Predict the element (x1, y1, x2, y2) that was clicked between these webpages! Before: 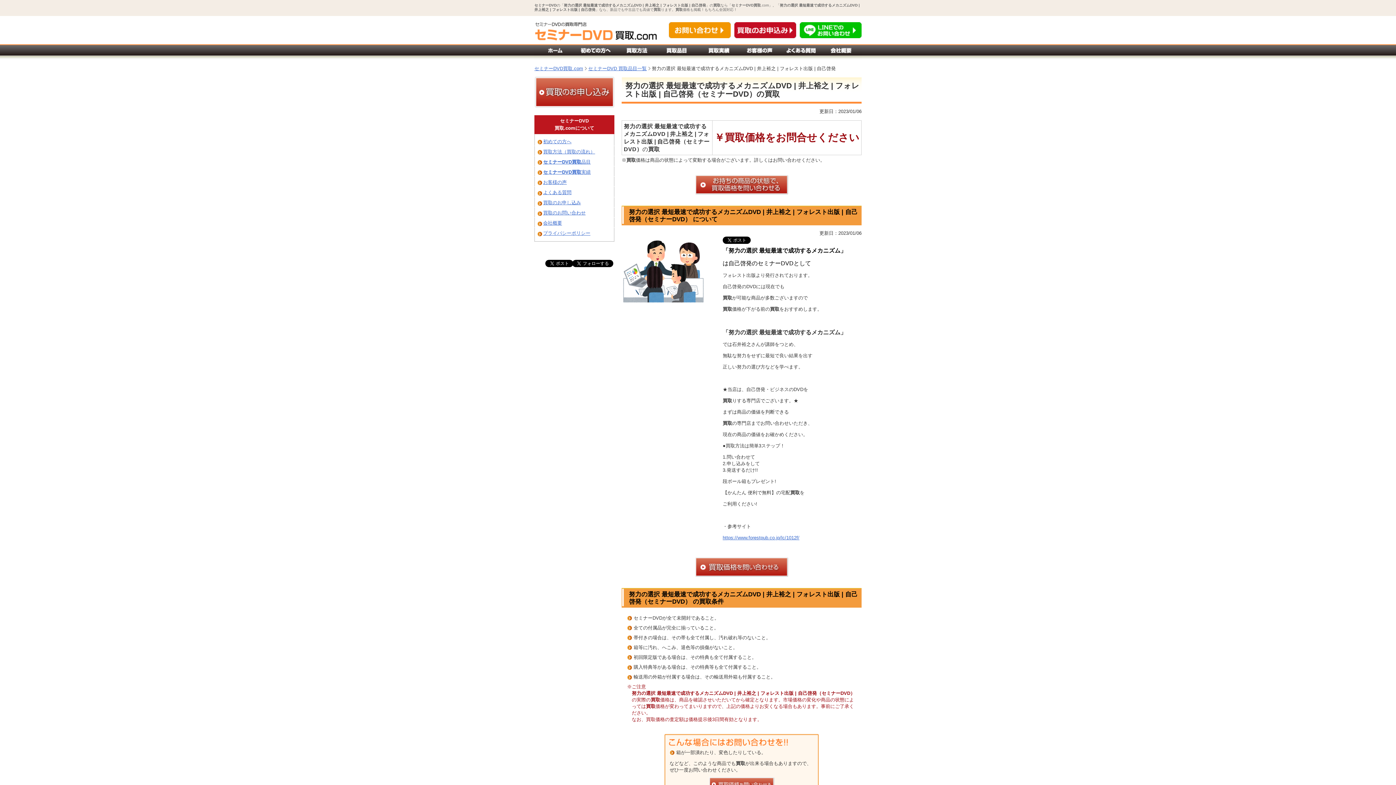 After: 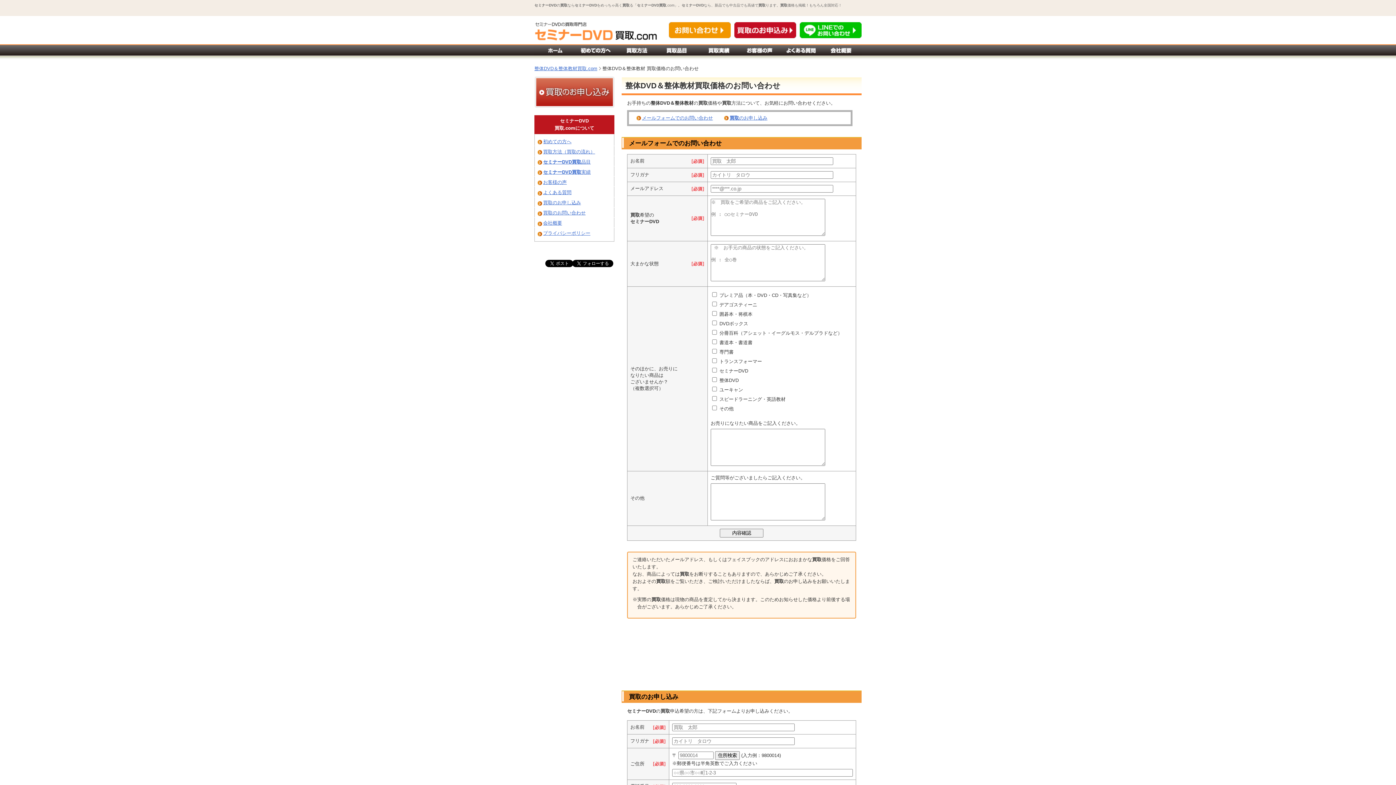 Action: bbox: (694, 174, 788, 180)